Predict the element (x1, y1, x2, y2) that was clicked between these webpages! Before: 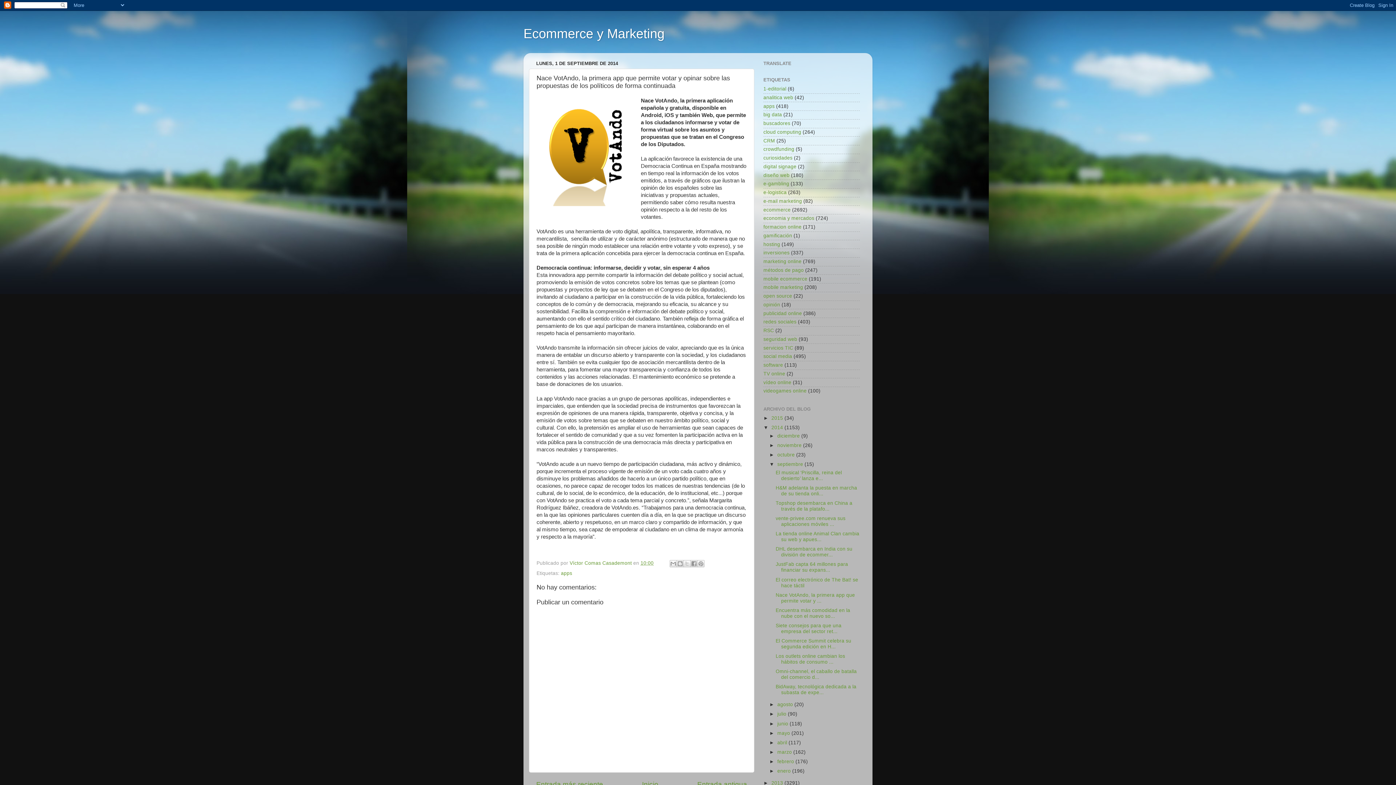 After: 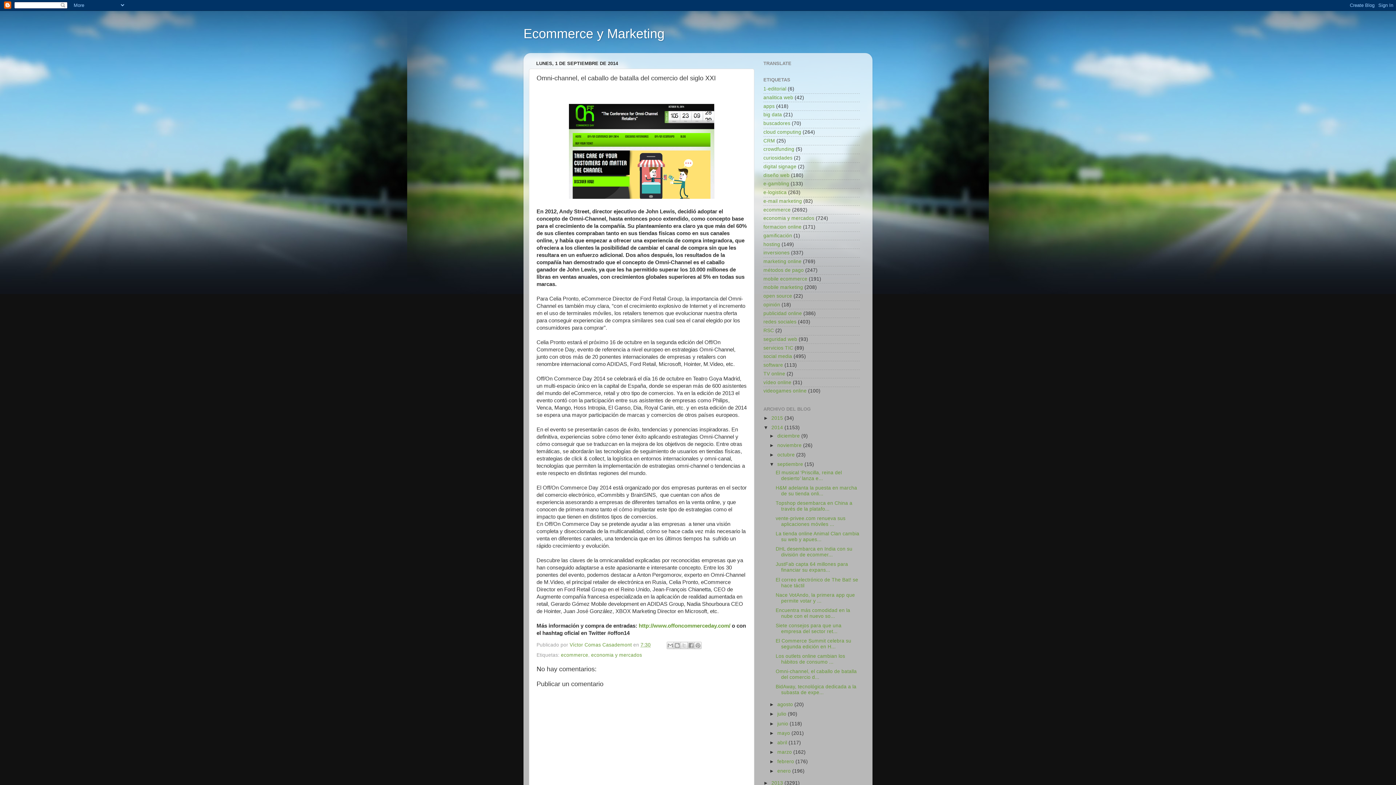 Action: label: Omni-channel, el caballo de batalla del comercio d... bbox: (775, 669, 856, 680)